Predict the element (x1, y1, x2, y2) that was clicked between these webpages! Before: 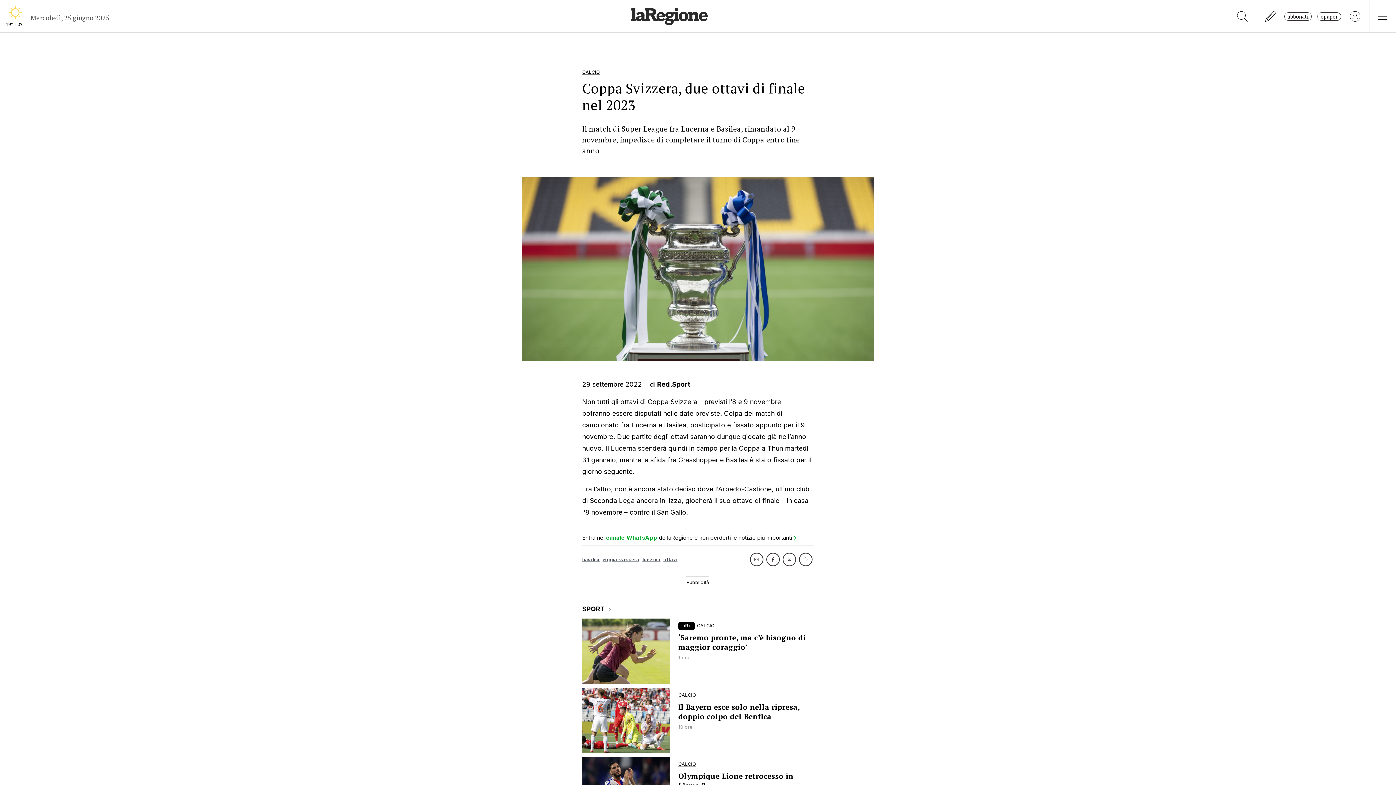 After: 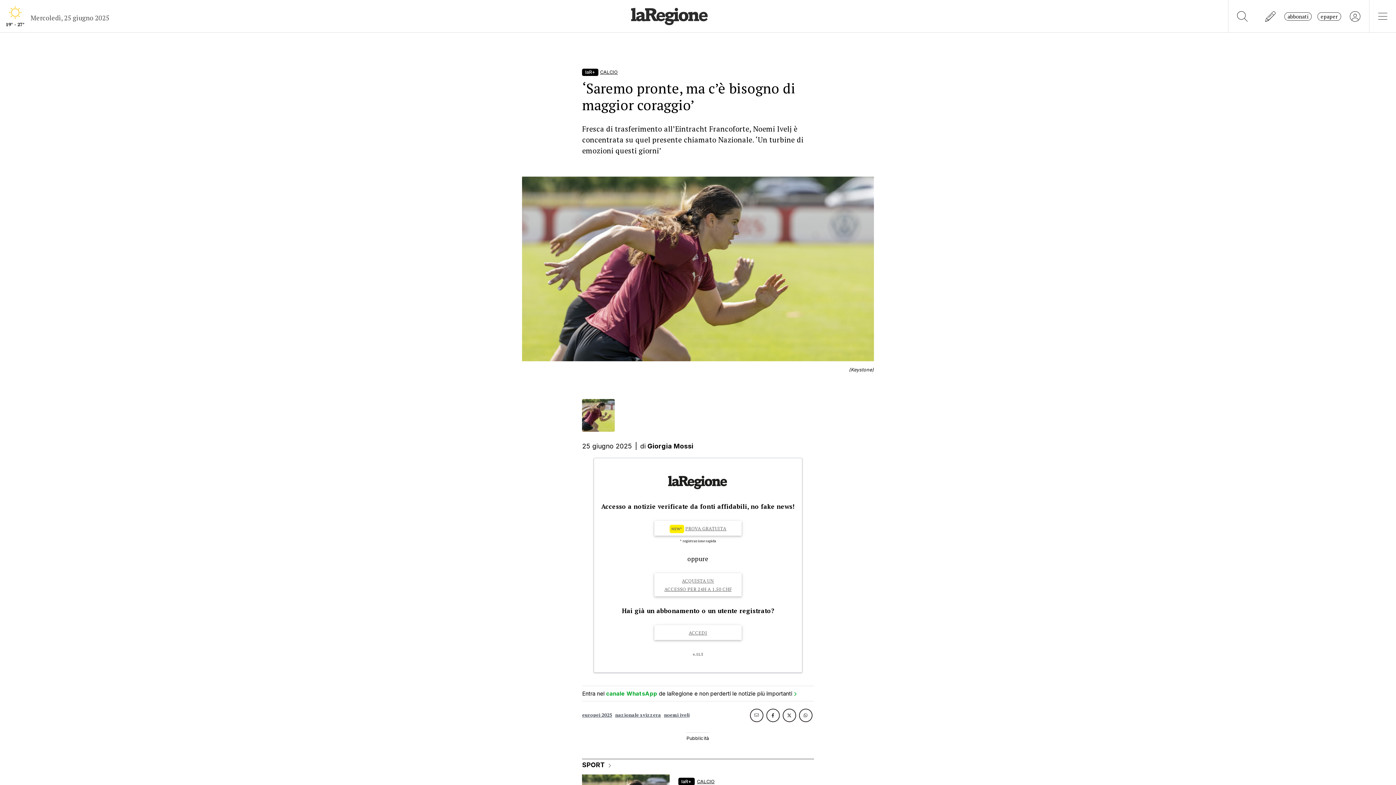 Action: bbox: (582, 618, 814, 684) label: laR+ CALCIO
‘Saremo pronte, ma c’è bisogno di maggior coraggio’
1 ora